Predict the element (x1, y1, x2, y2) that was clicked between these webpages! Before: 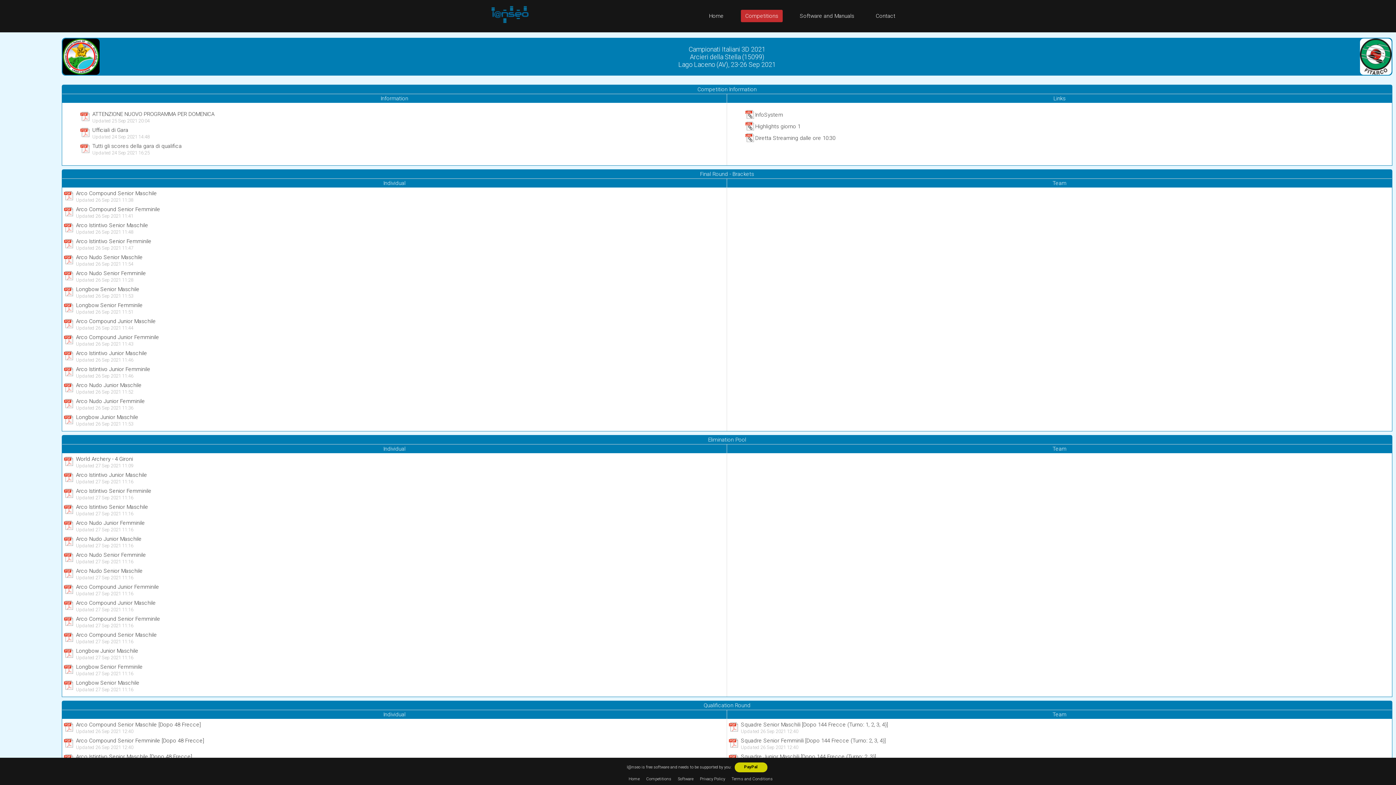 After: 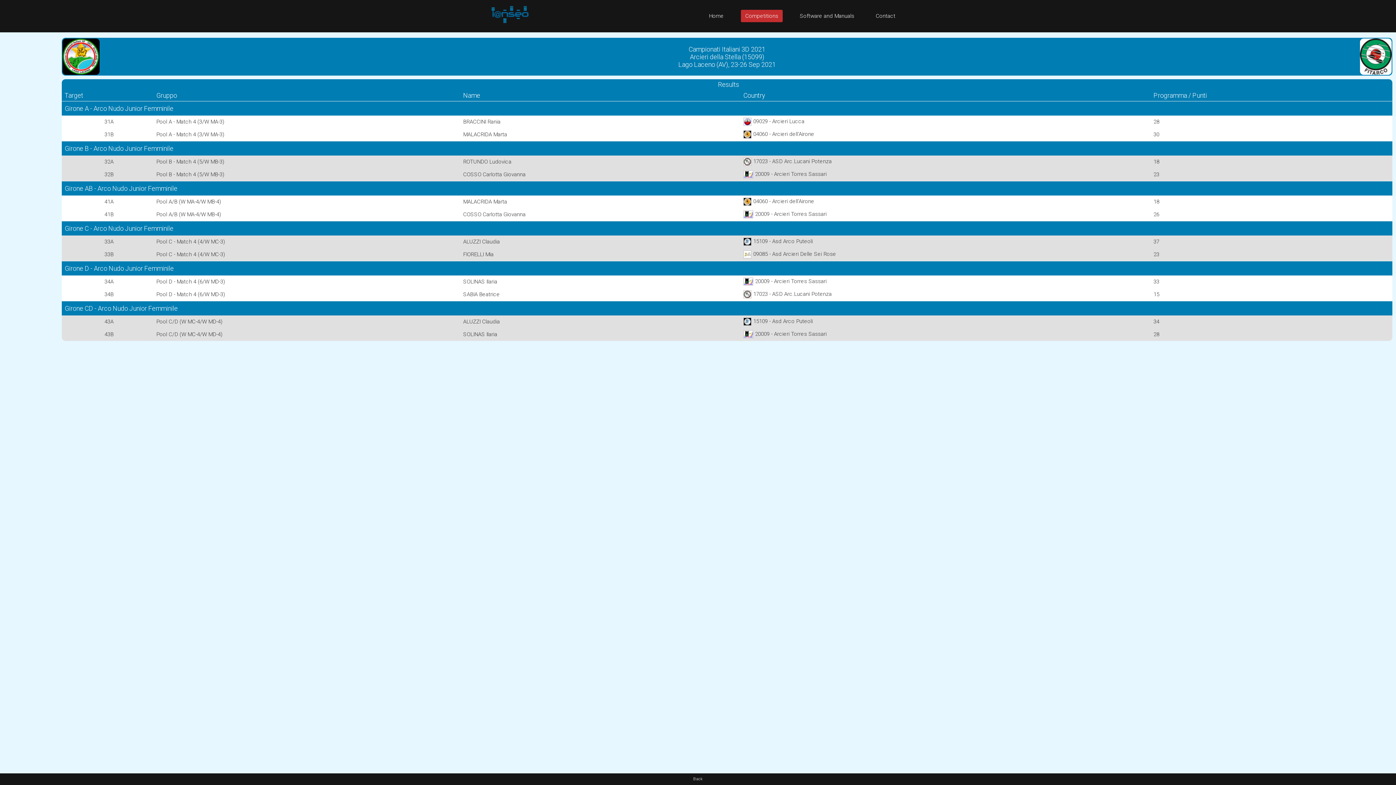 Action: bbox: (76, 520, 145, 526) label: Arco Nudo Junior Femminile